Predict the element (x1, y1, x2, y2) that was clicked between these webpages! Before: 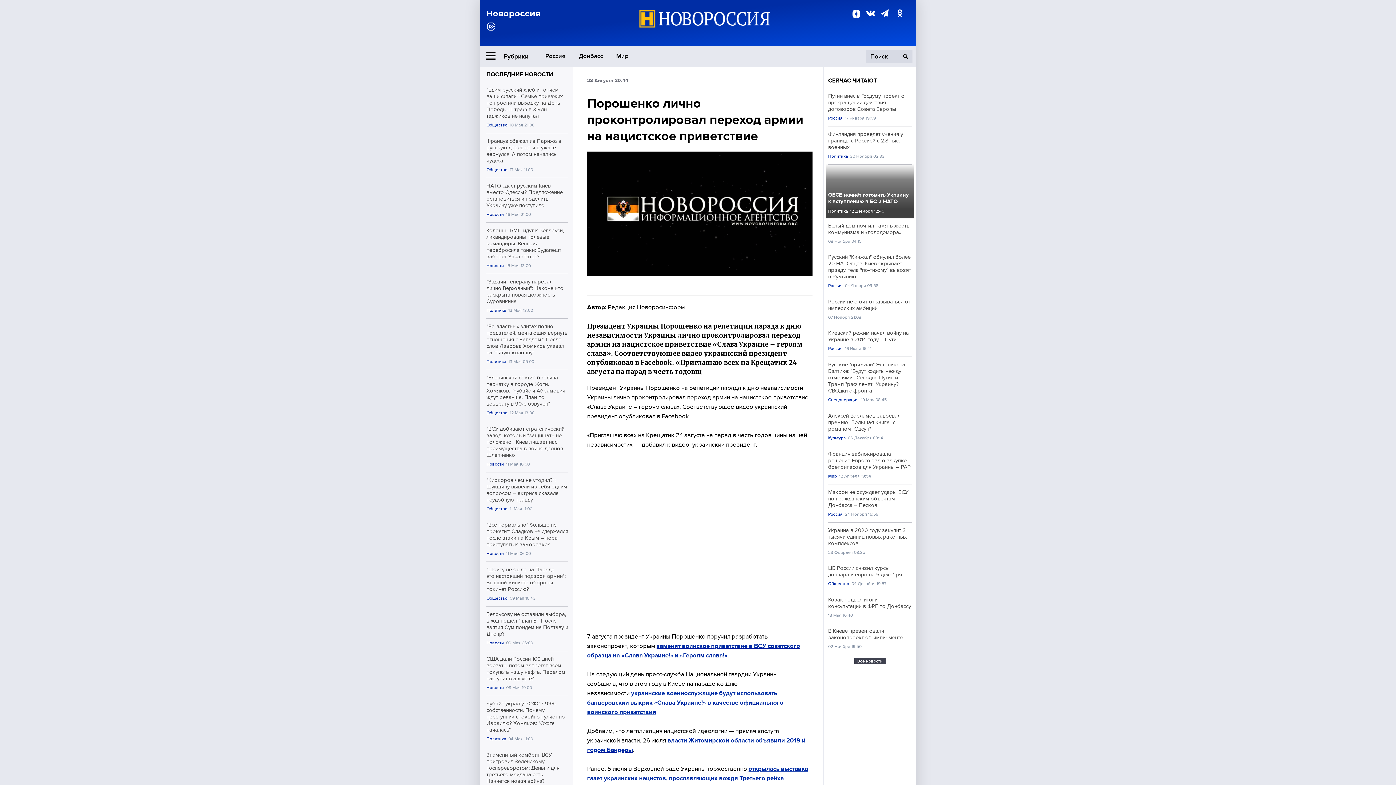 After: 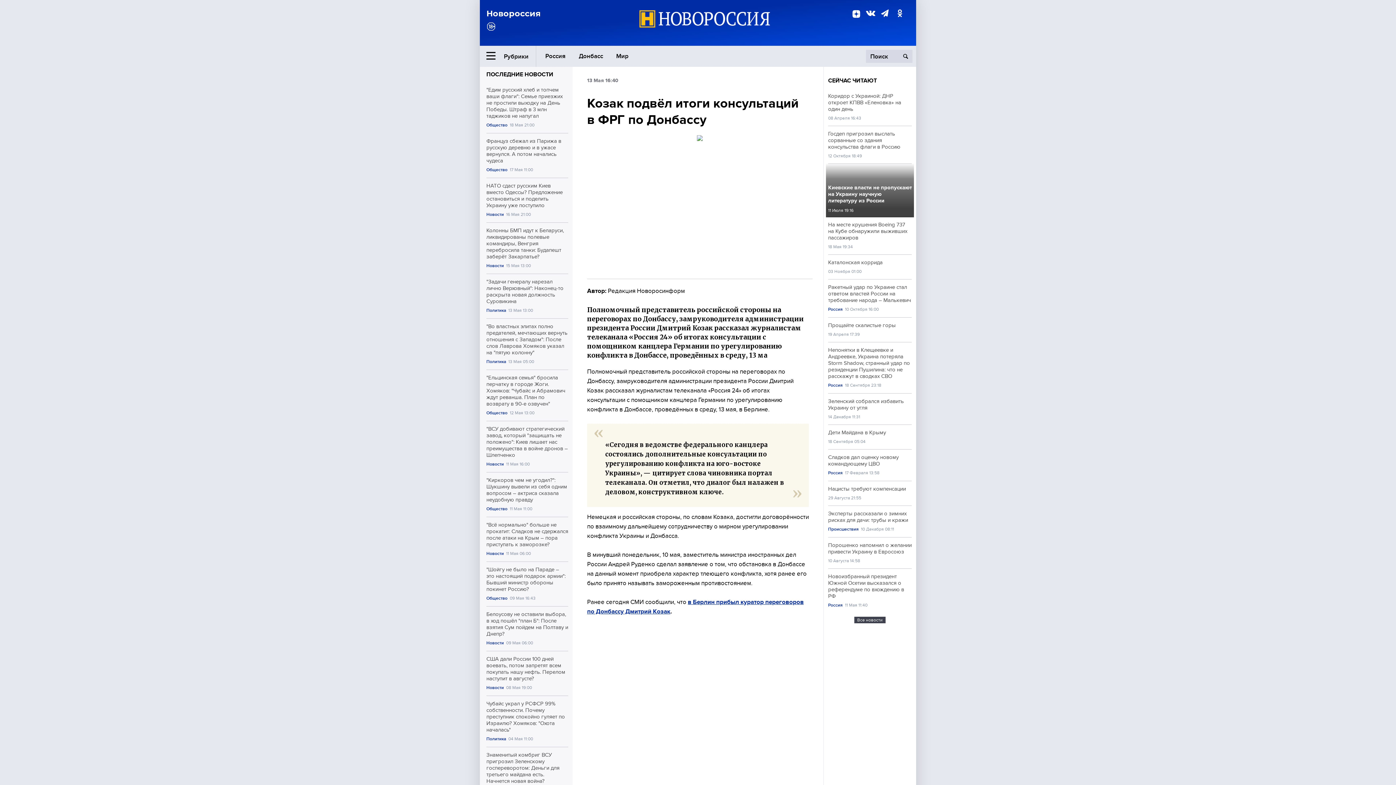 Action: bbox: (828, 596, 912, 609) label: Козак подвёл итоги консультаций в ФРГ по Донбассу